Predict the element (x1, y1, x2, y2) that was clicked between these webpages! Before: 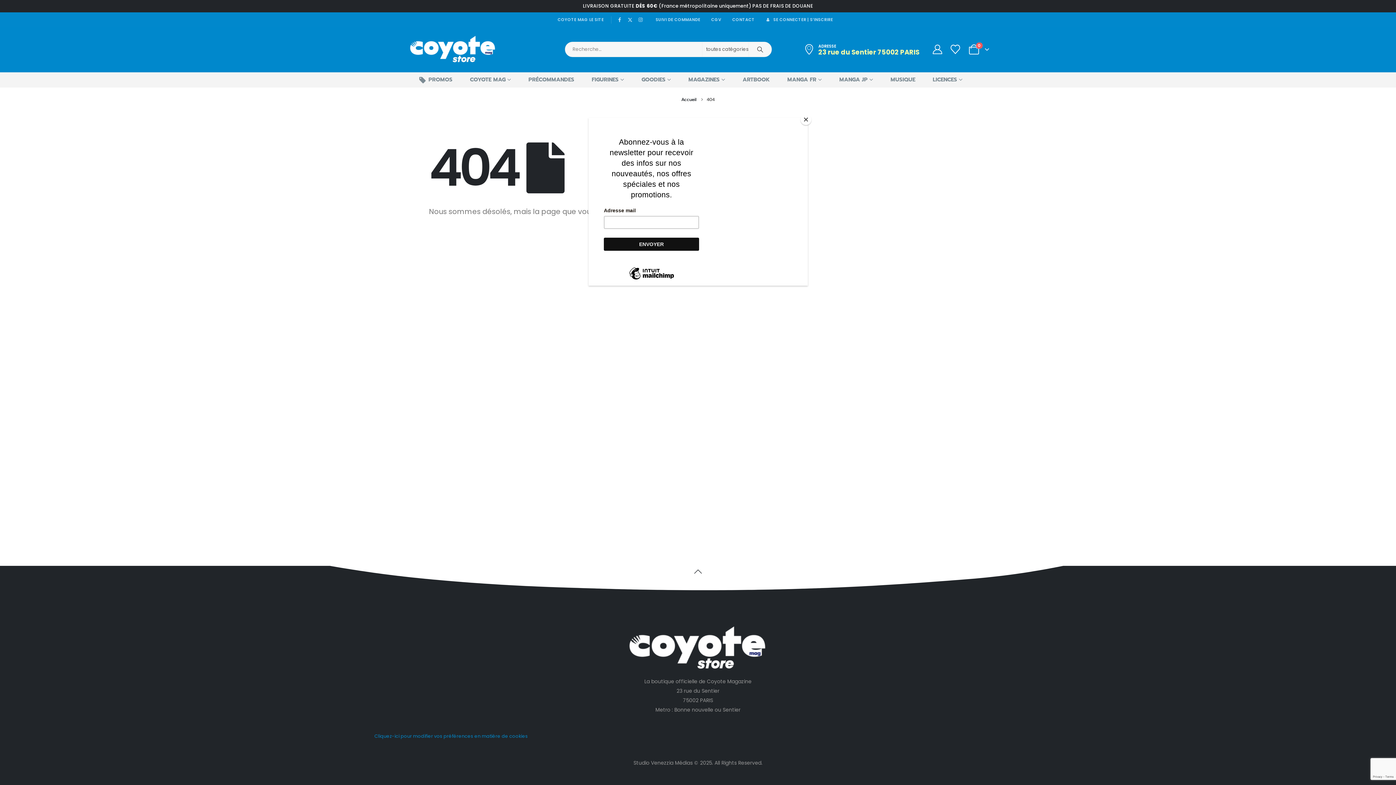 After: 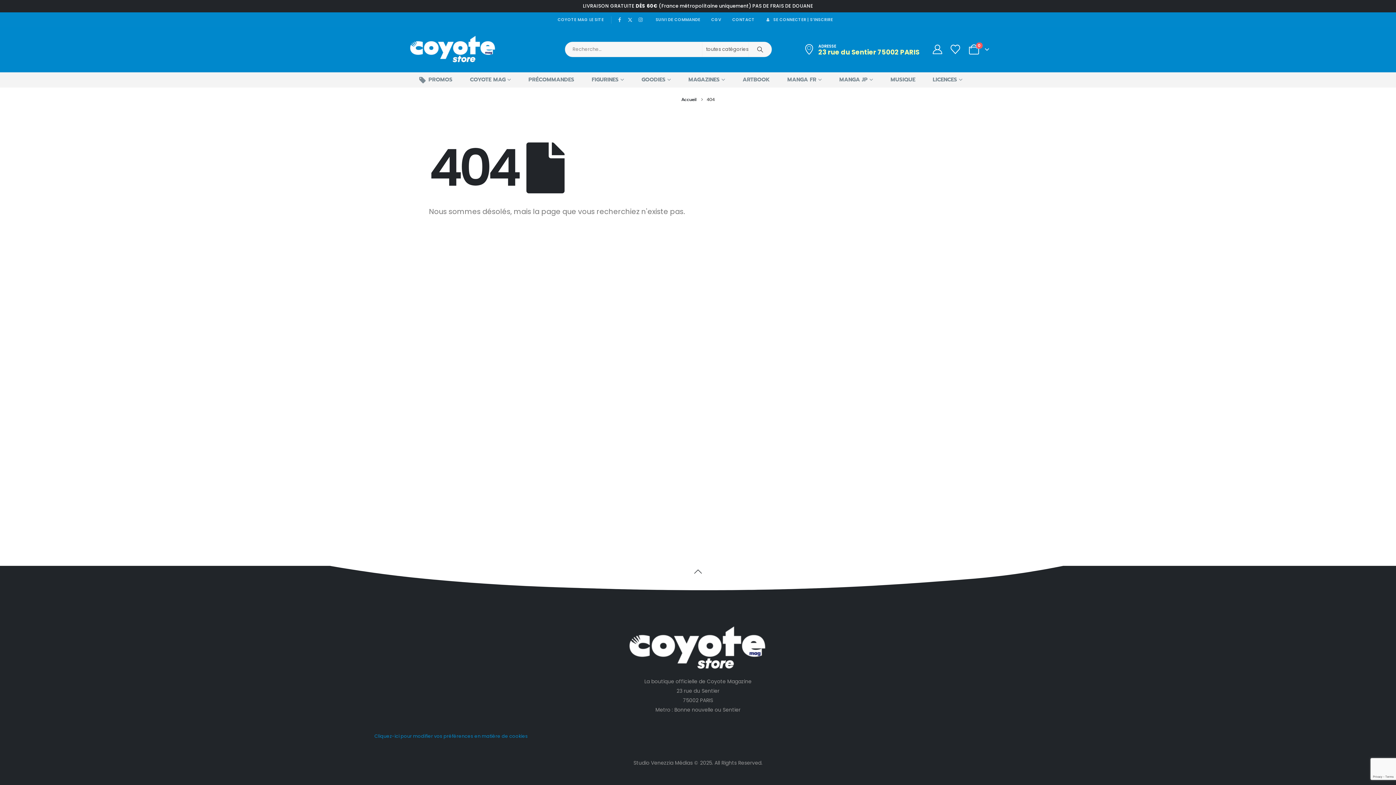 Action: label: Close bbox: (800, 114, 811, 125)